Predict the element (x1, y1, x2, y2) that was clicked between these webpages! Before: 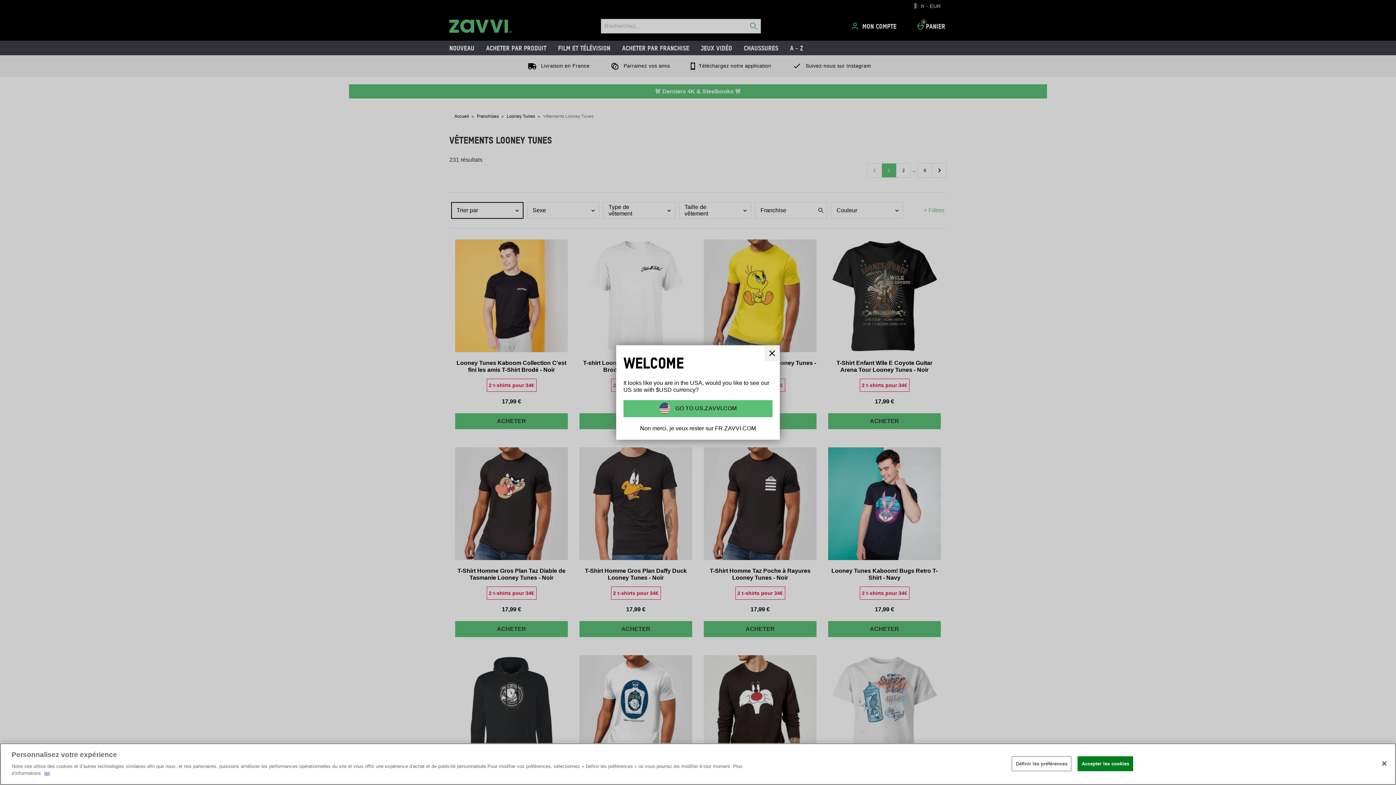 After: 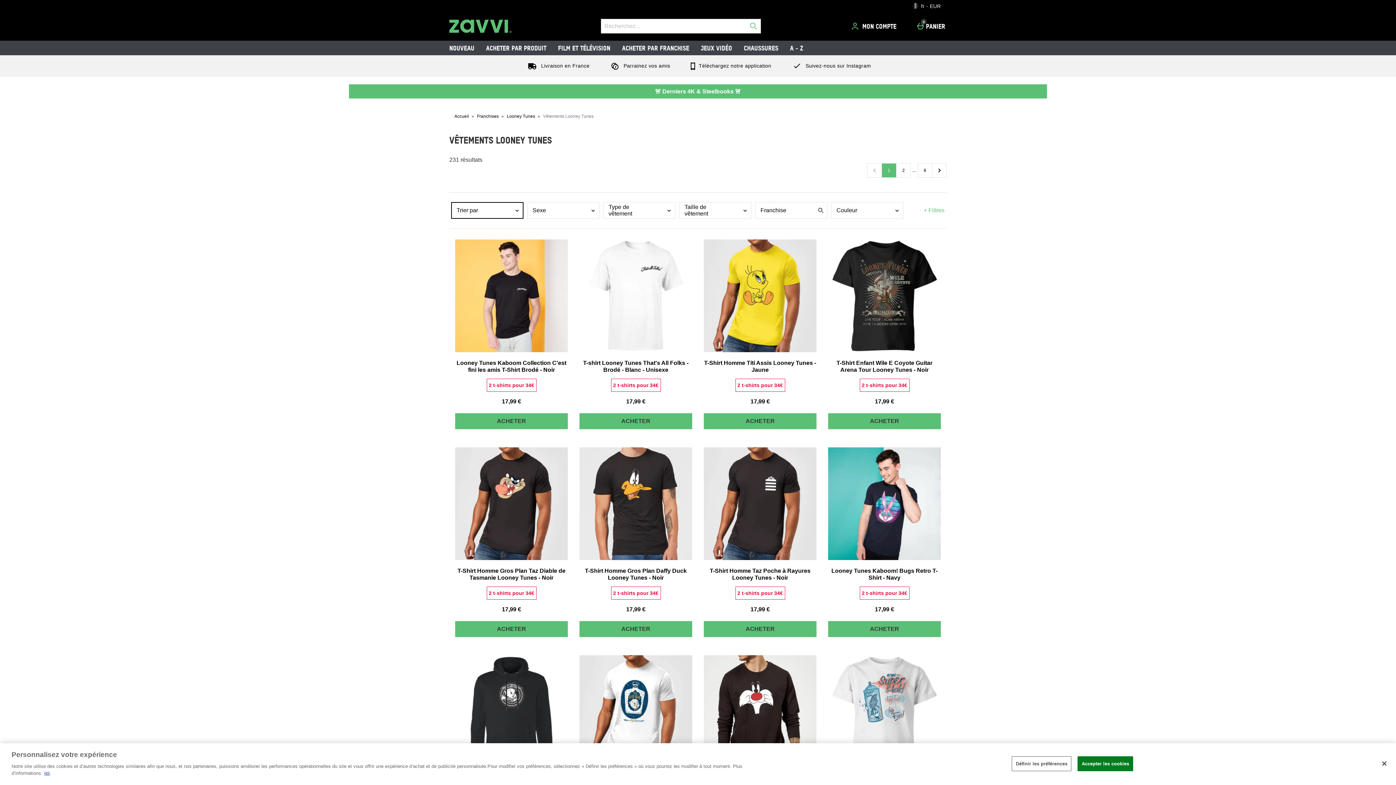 Action: bbox: (623, 424, 772, 432) label: Non merci, je veux rester sur FR.ZAVVI.COM